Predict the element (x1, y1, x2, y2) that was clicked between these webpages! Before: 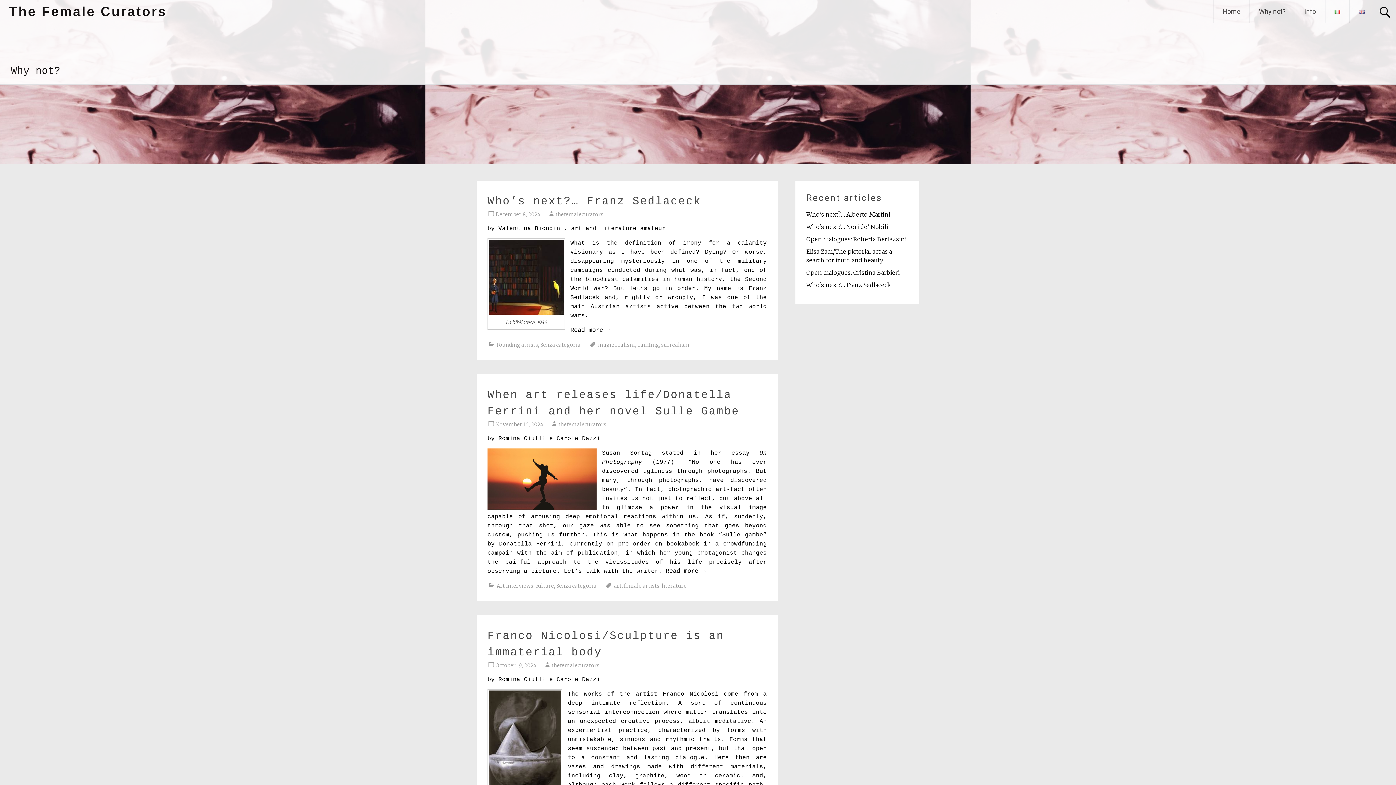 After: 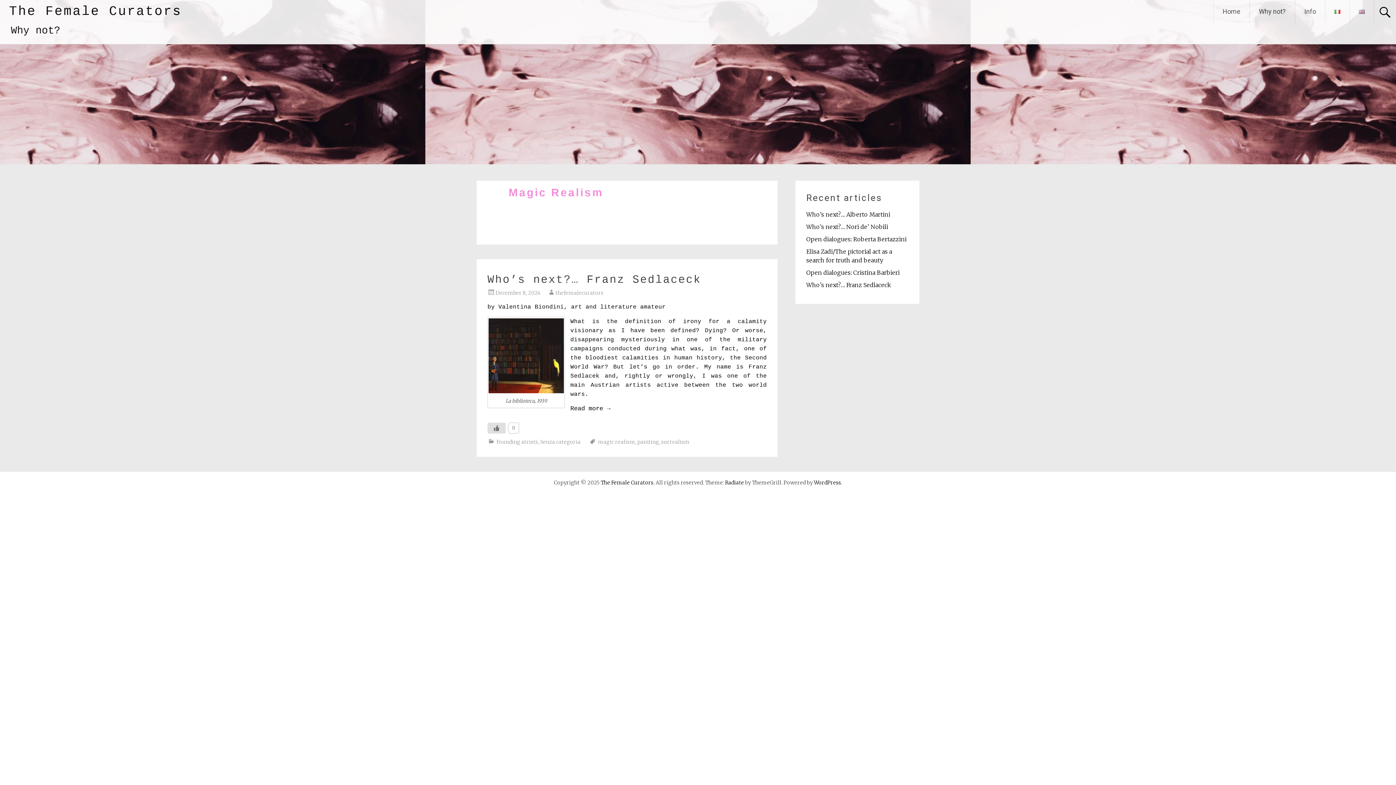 Action: label: magic realism bbox: (598, 341, 635, 348)